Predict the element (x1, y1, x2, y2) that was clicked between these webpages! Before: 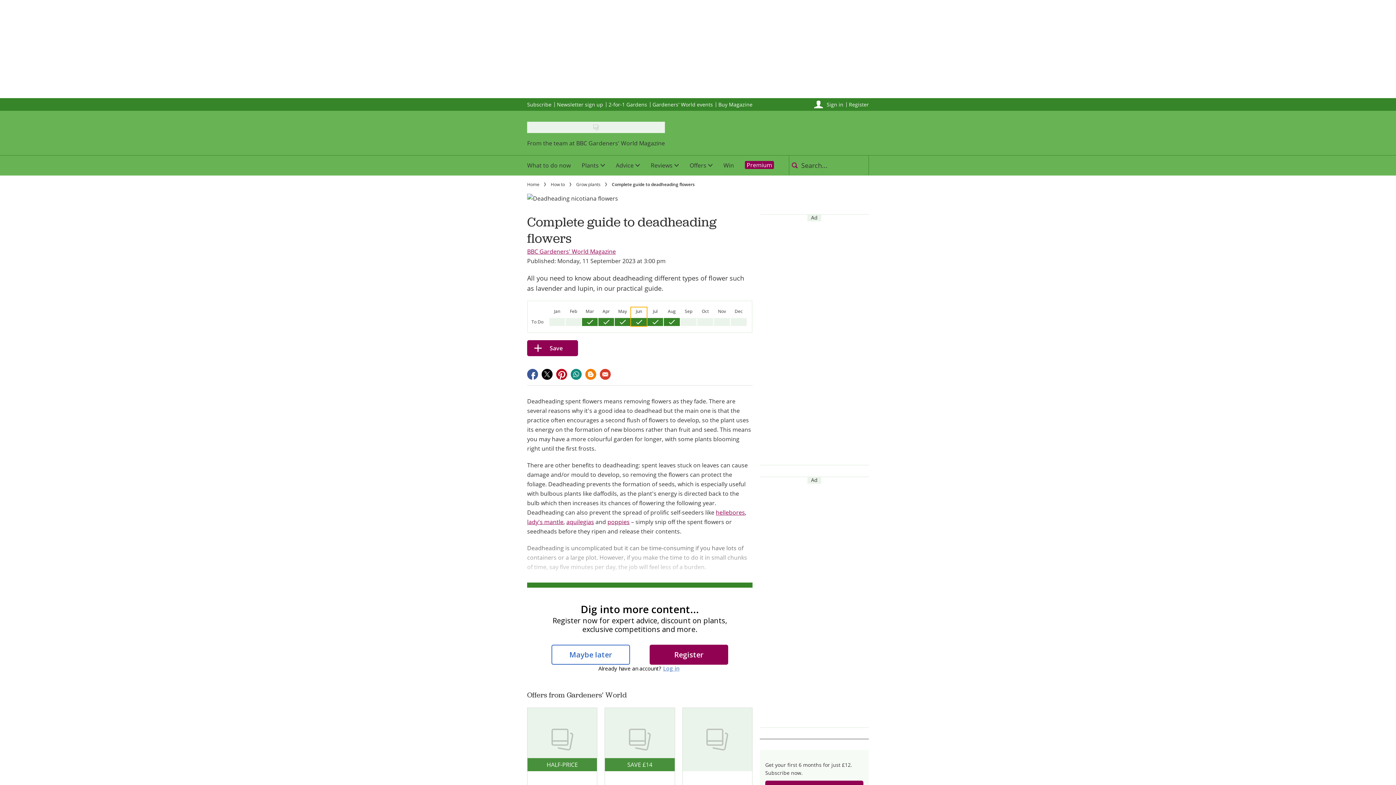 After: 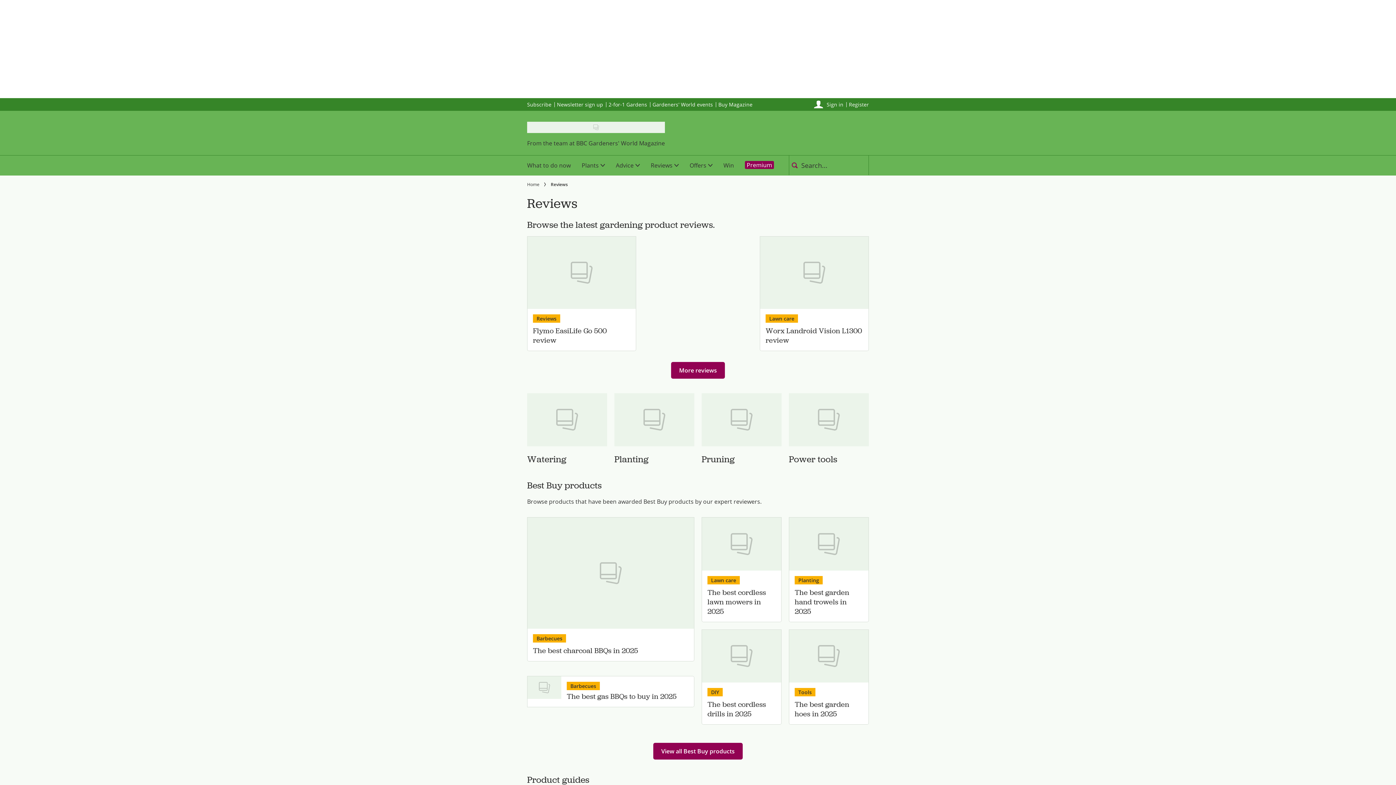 Action: label: Reviews bbox: (645, 155, 684, 175)